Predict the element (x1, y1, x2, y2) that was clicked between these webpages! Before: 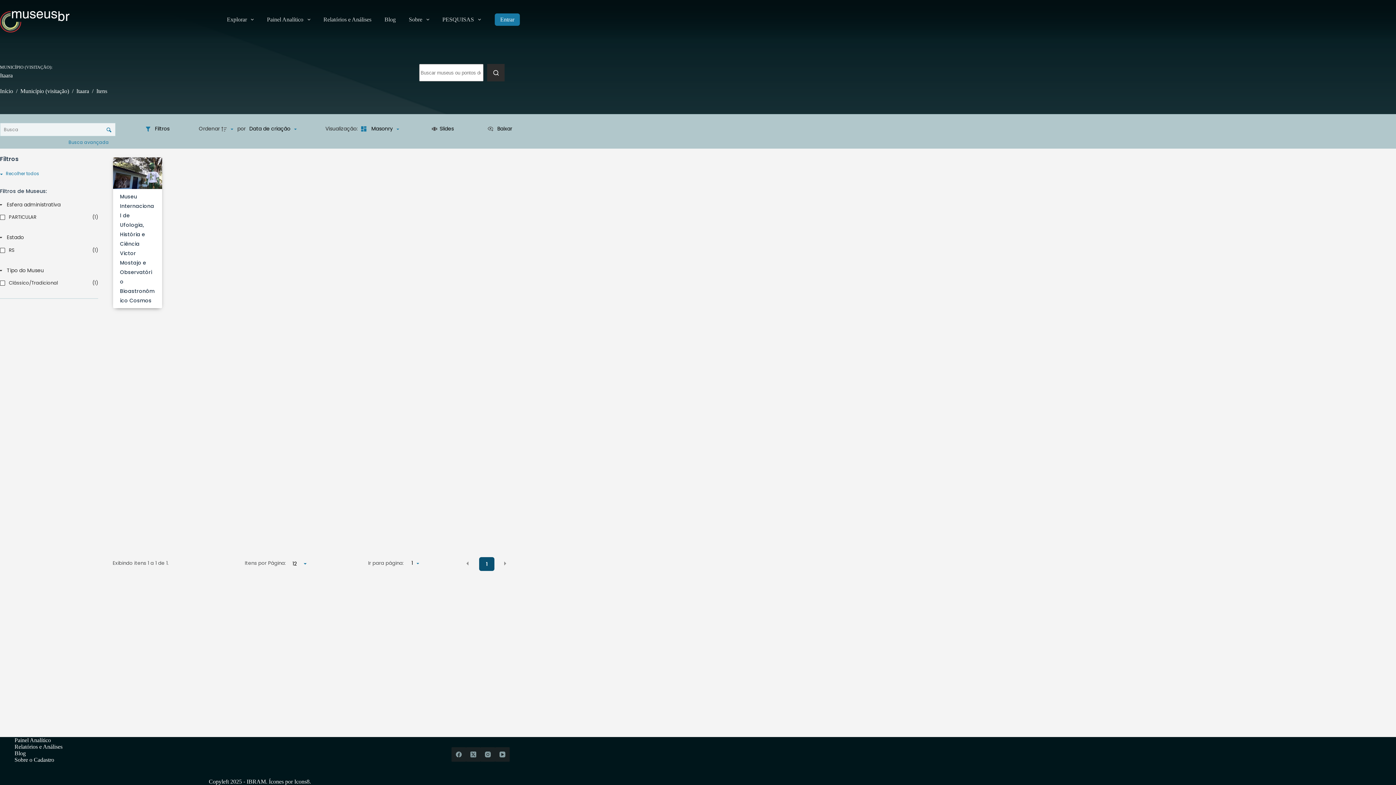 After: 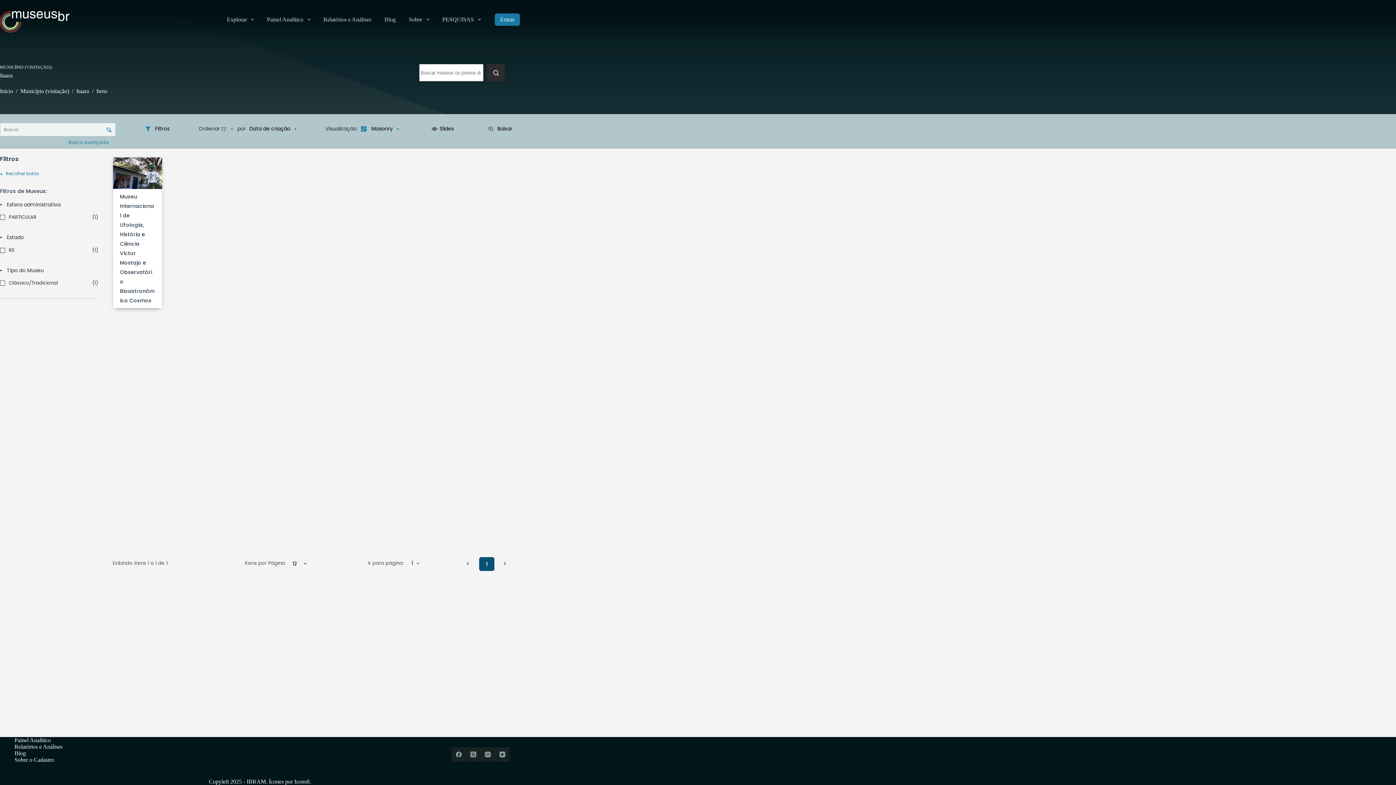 Action: label: Página atual, Página 1. bbox: (479, 557, 494, 571)